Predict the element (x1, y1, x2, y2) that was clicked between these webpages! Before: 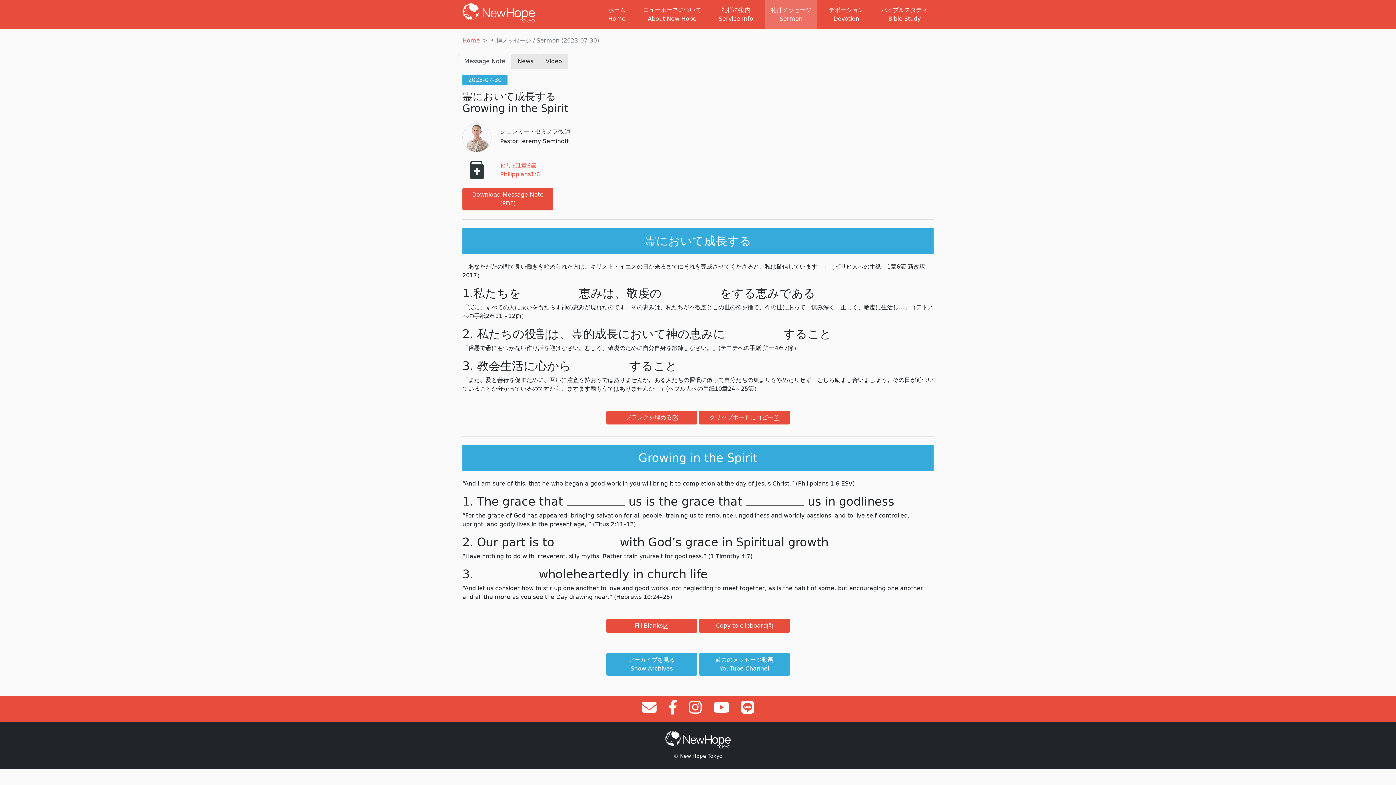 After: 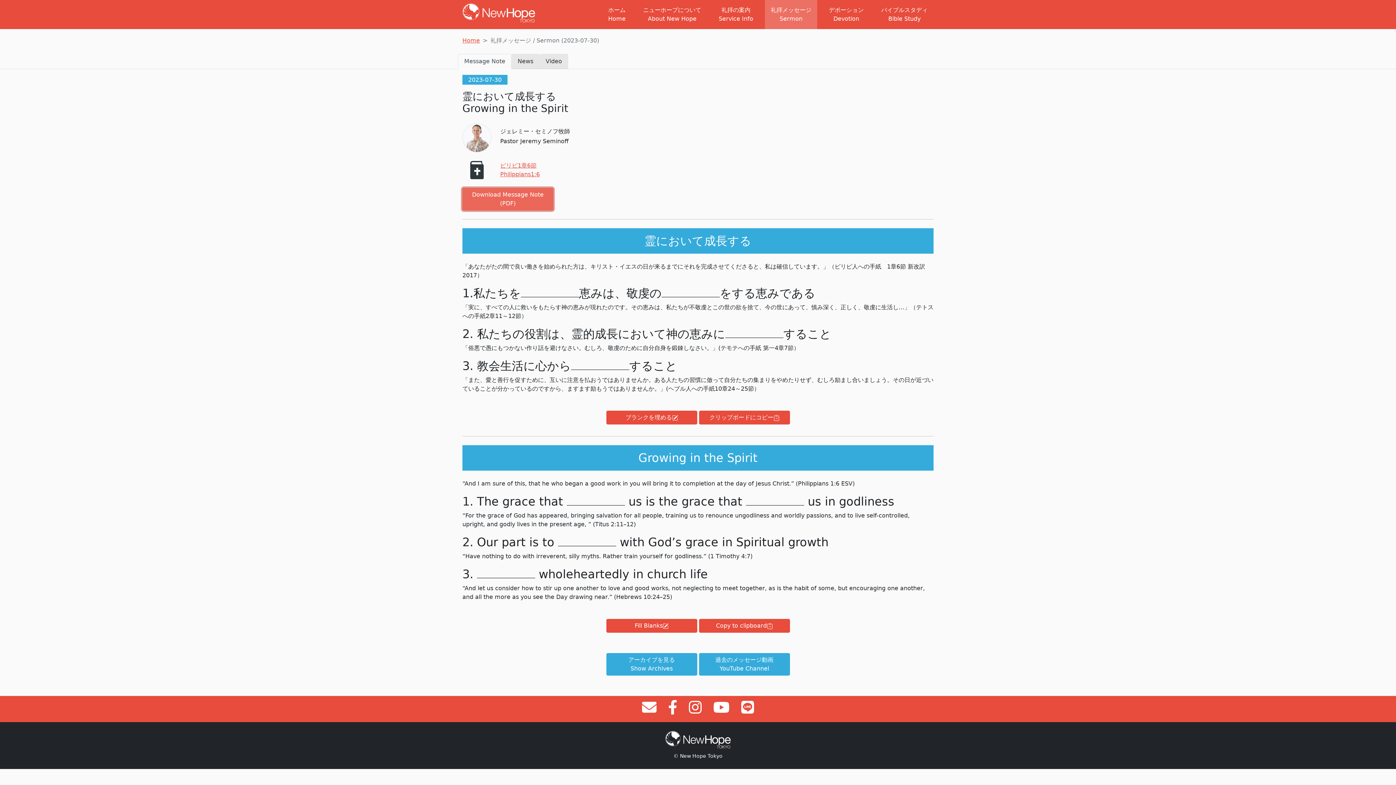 Action: label: Download Message Note (PDF) bbox: (462, 188, 553, 210)